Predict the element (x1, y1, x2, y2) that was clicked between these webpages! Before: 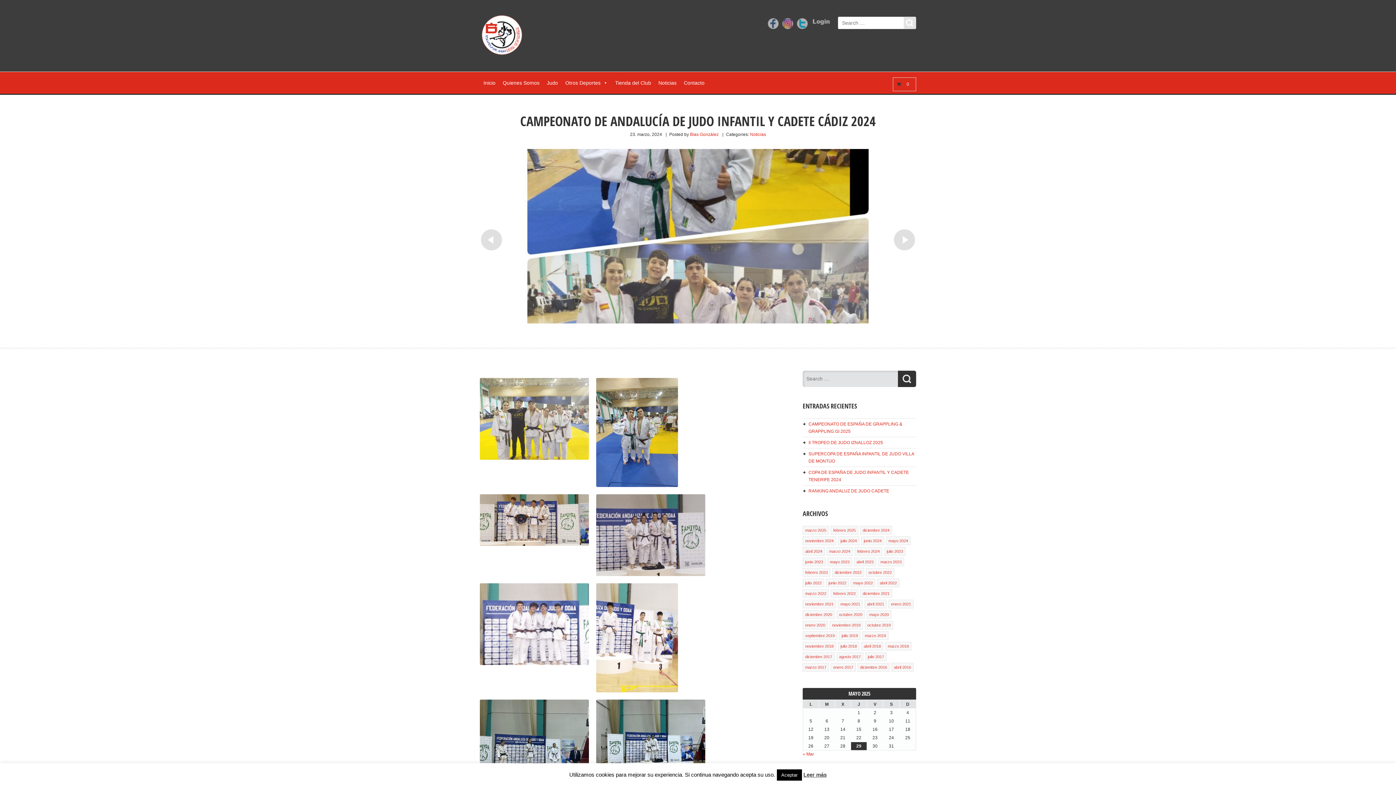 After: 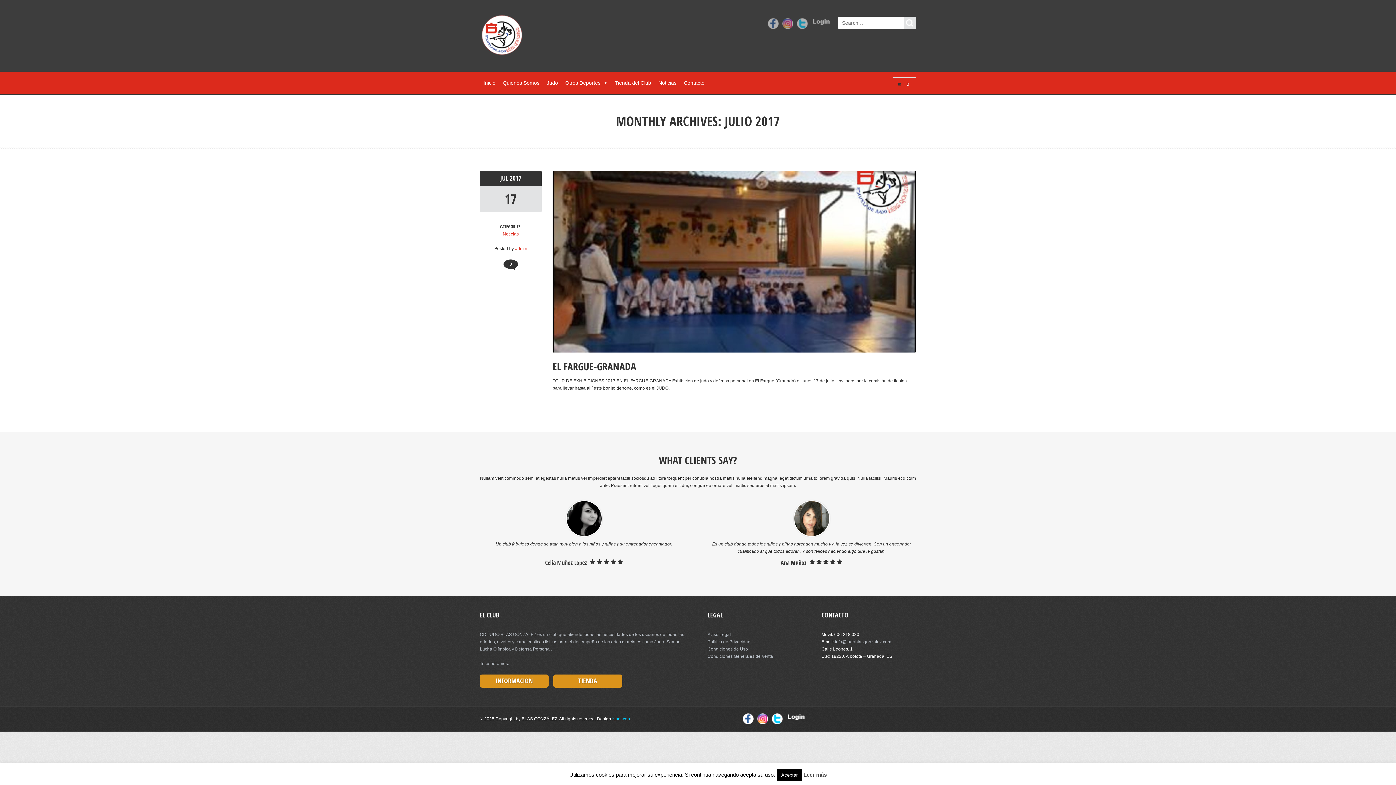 Action: label: julio 2017 bbox: (868, 654, 884, 659)